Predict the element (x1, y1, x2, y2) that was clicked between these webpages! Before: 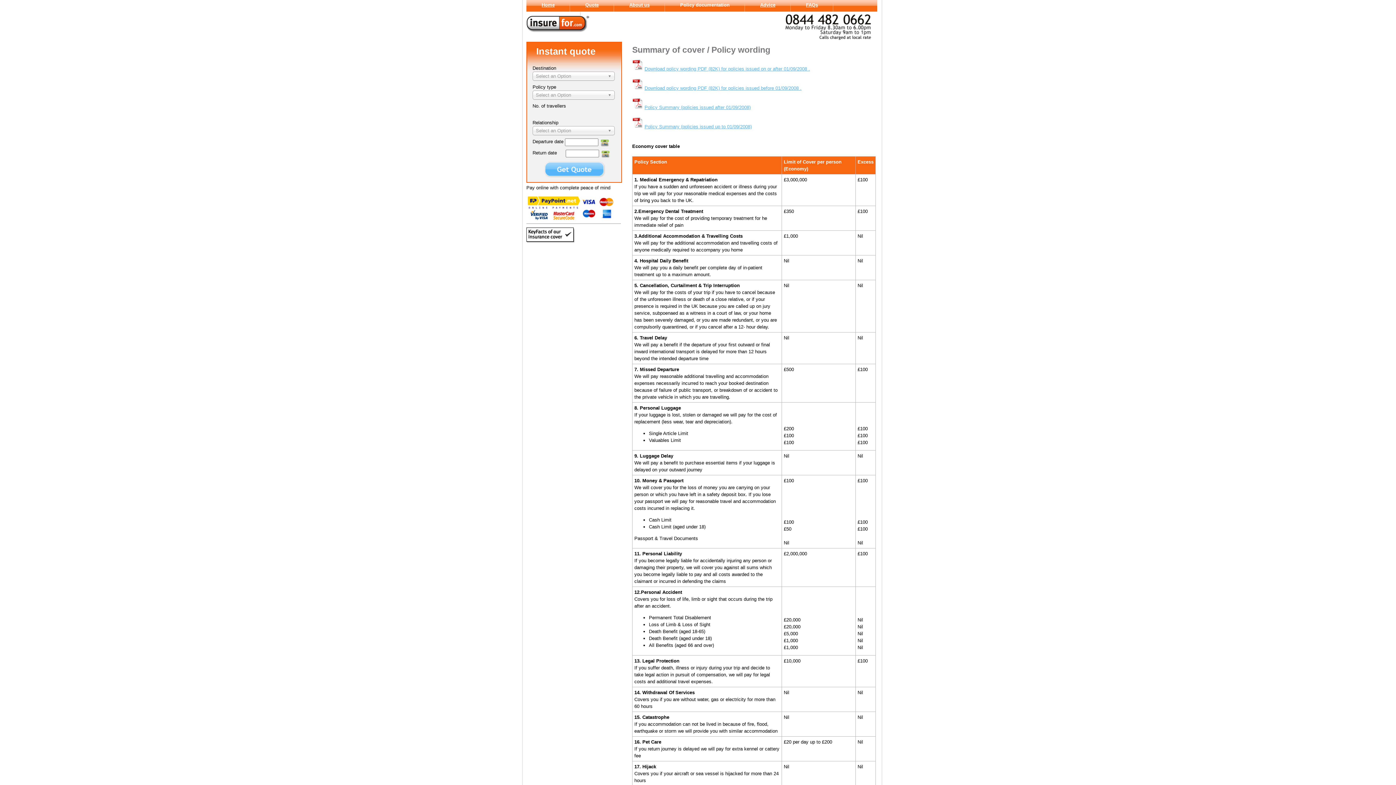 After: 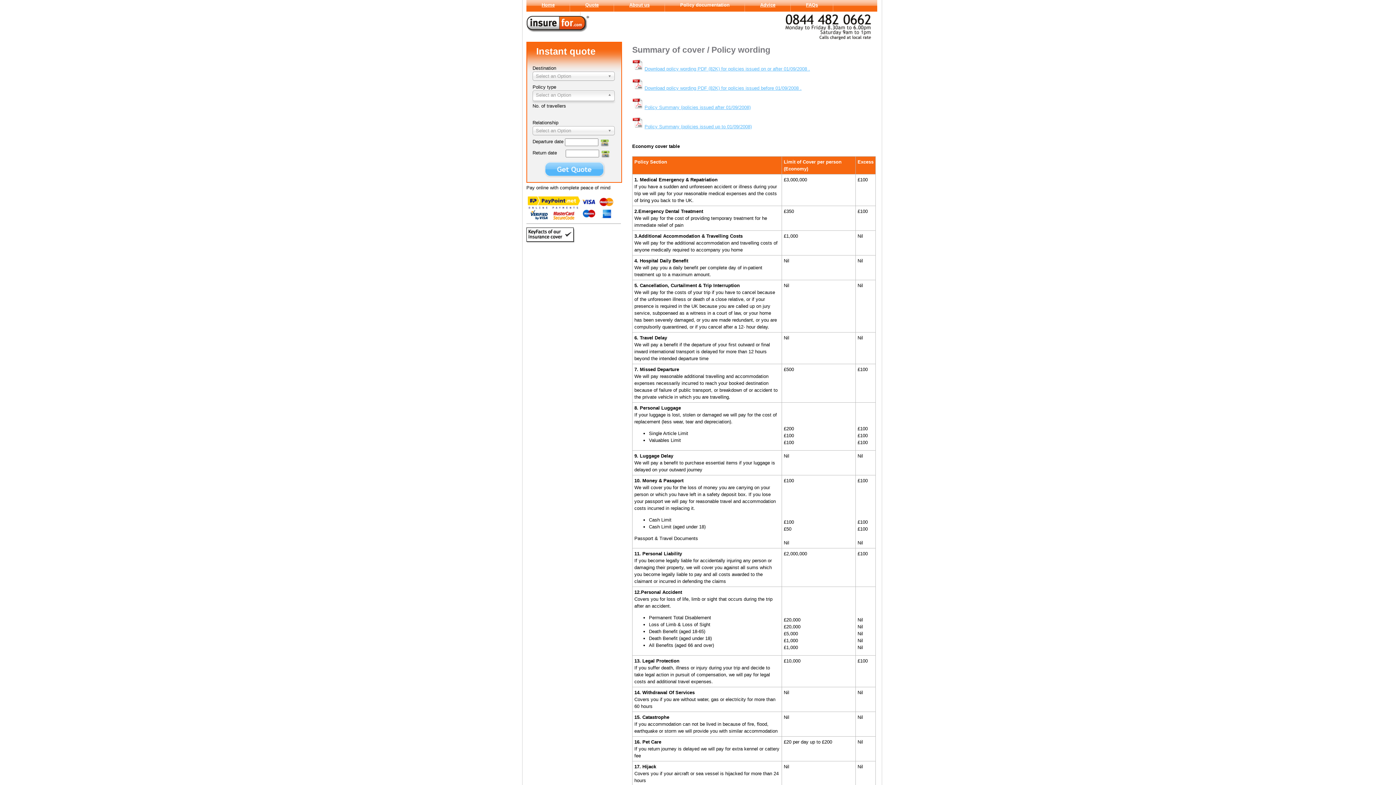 Action: label: Select an Option bbox: (532, 90, 614, 99)